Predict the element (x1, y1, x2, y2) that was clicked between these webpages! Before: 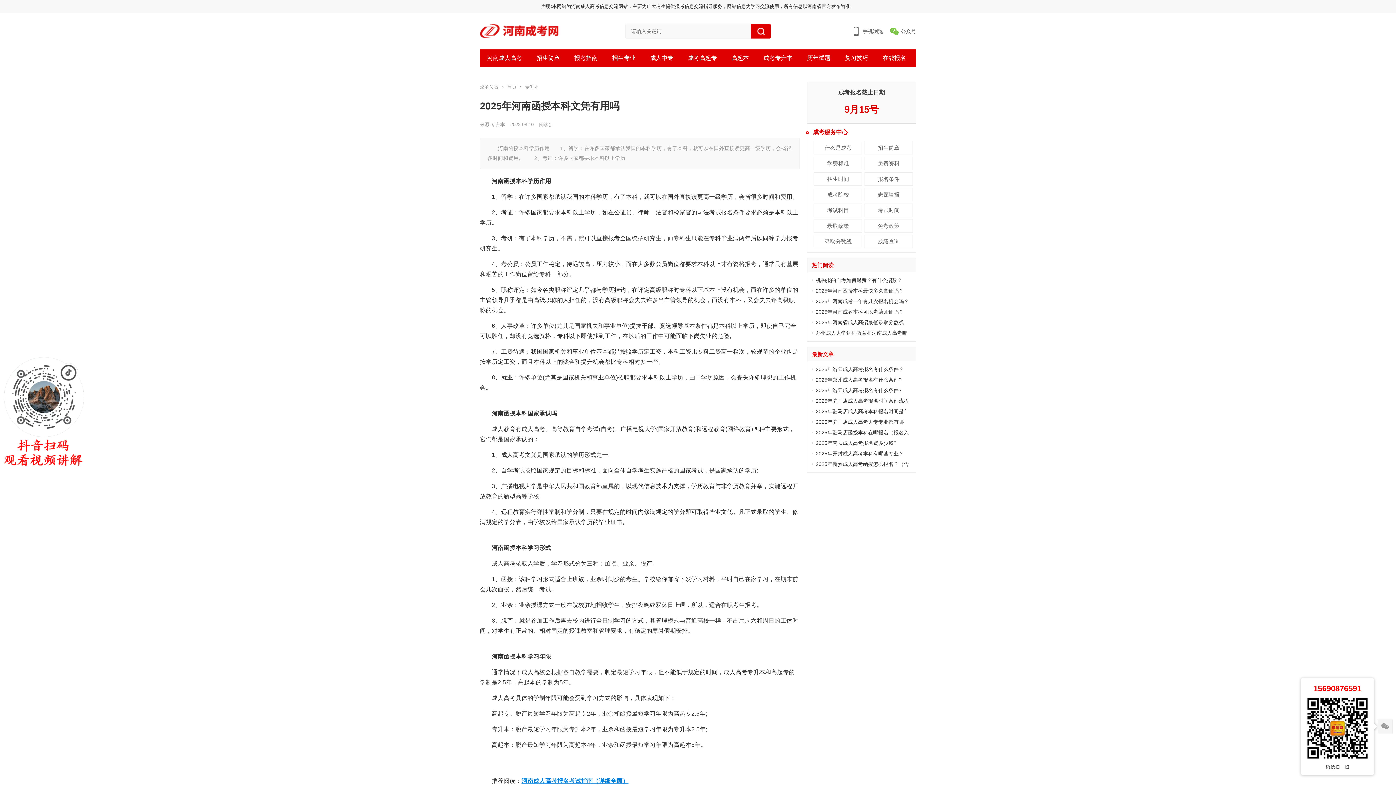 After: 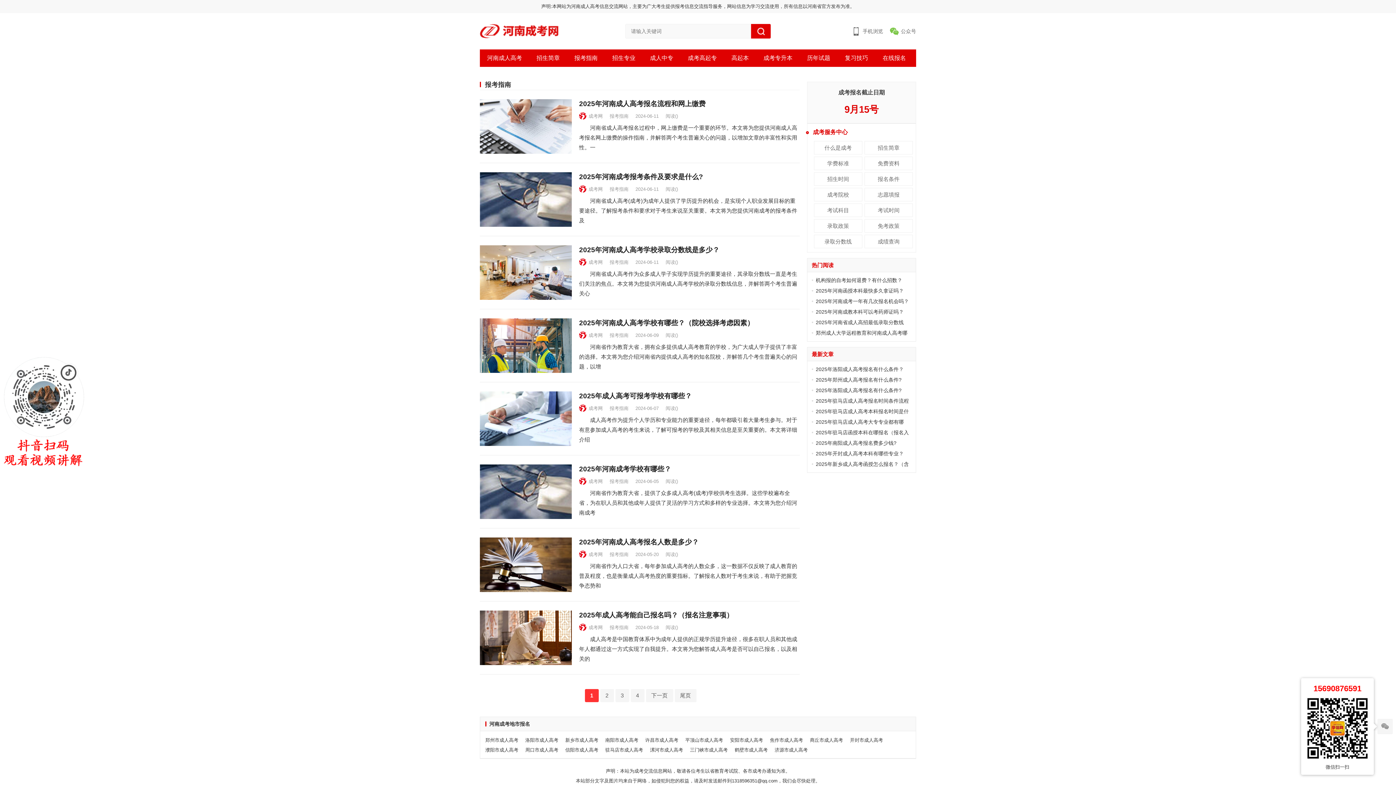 Action: bbox: (567, 49, 605, 66) label: 报考指南